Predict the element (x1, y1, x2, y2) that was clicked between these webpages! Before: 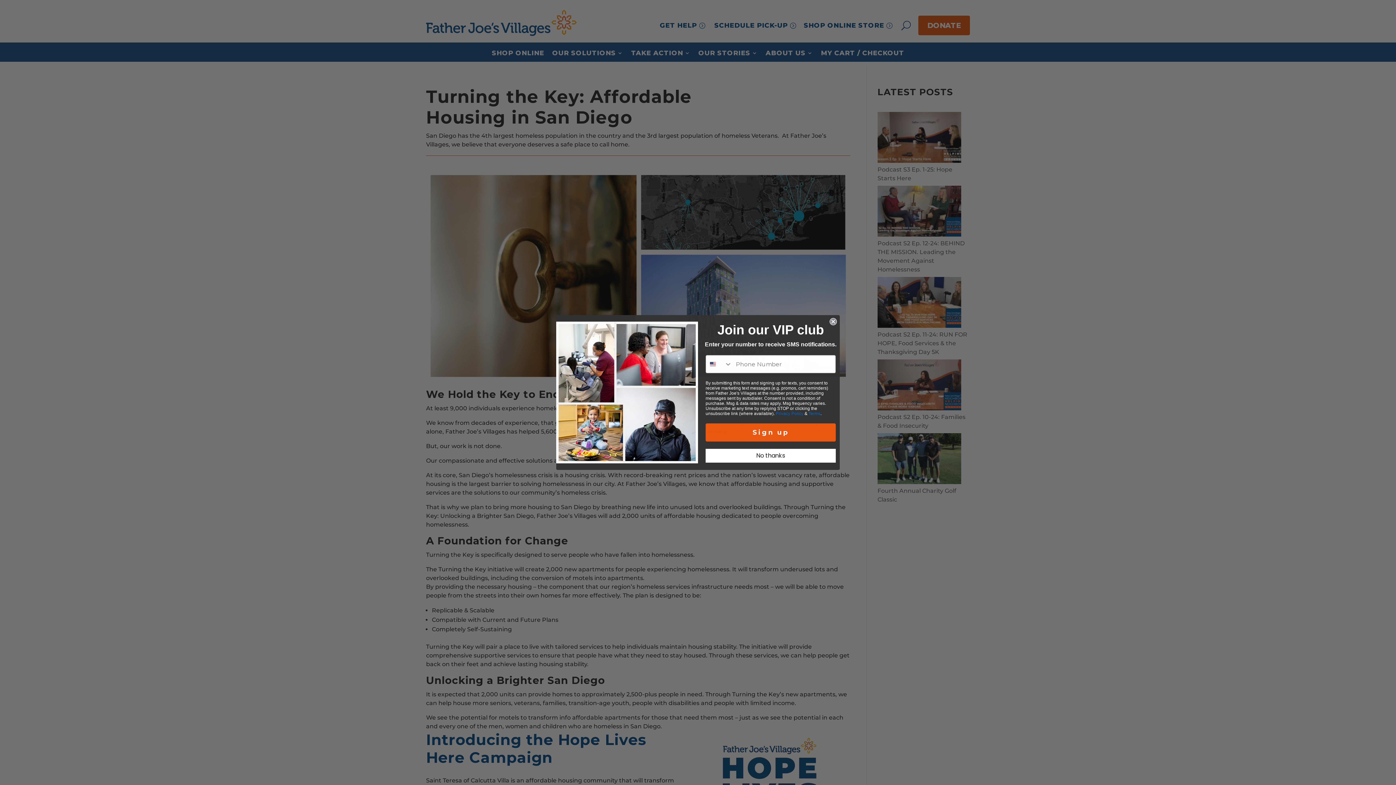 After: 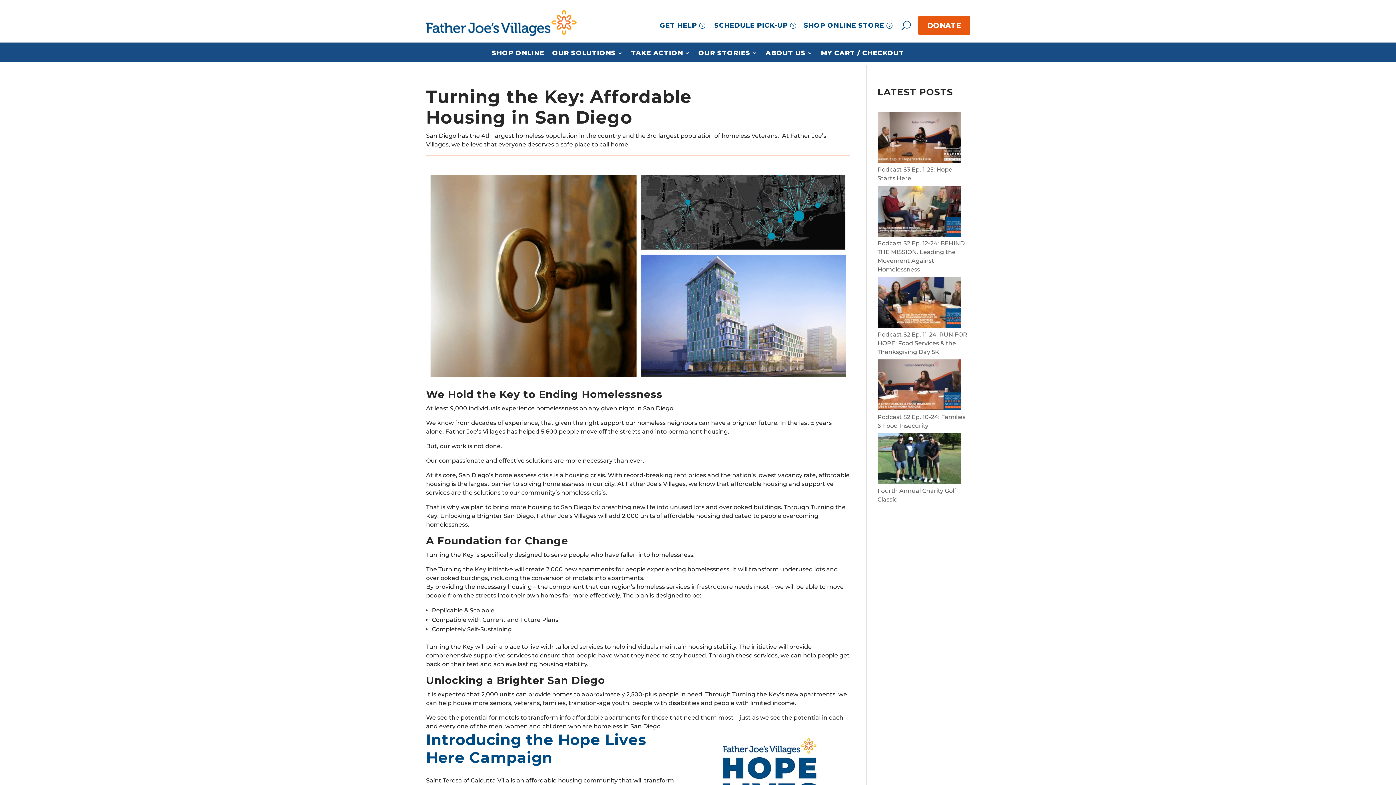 Action: label: Close dialog bbox: (829, 318, 837, 325)